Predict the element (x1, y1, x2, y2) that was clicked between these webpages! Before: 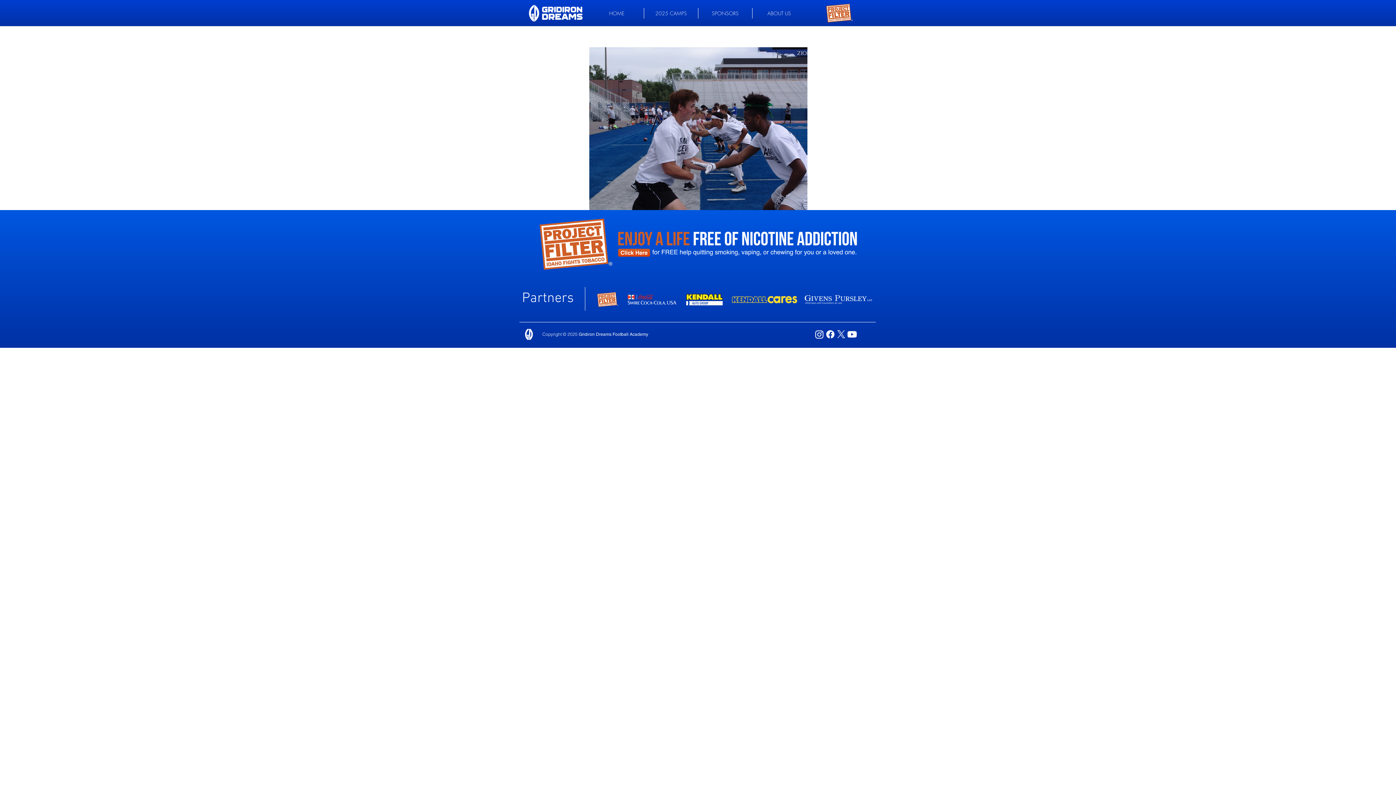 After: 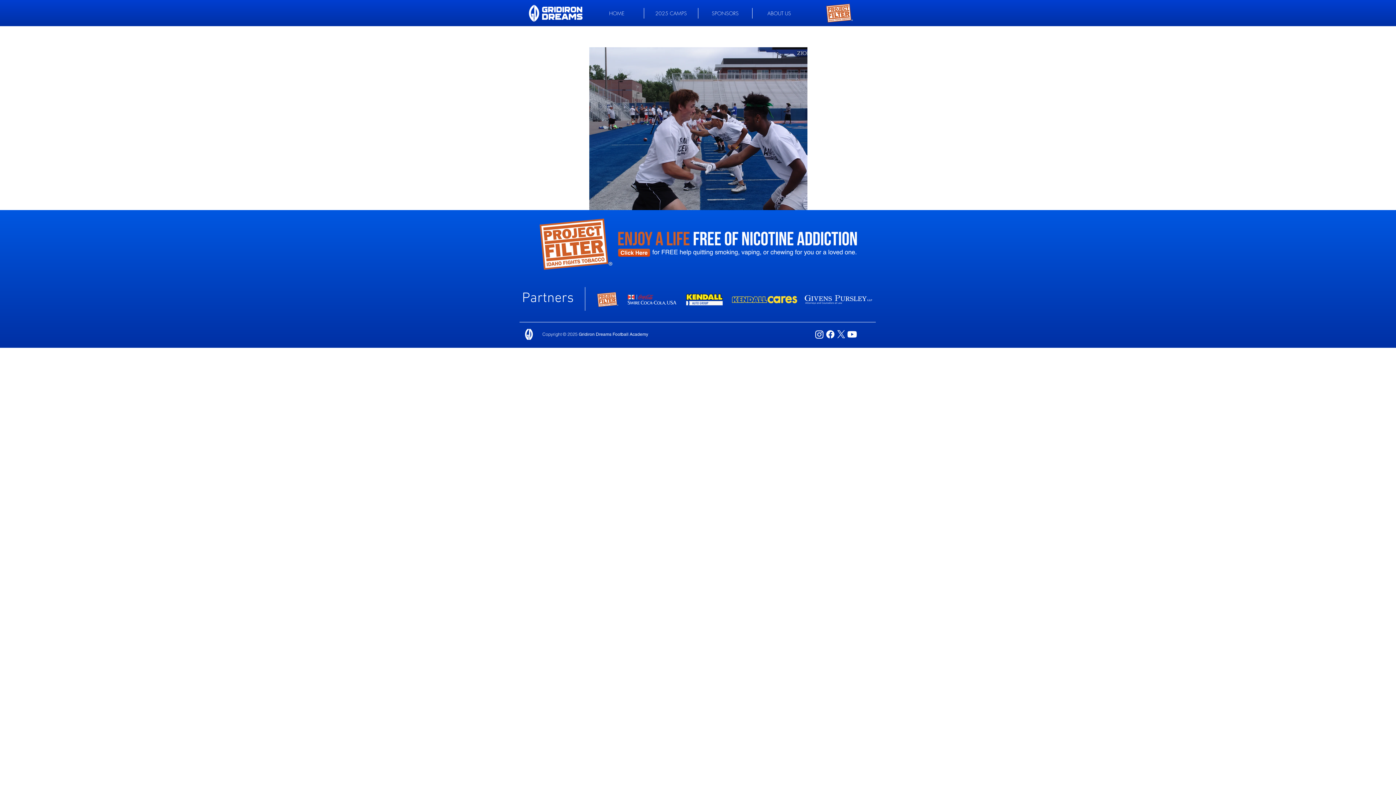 Action: bbox: (836, 329, 846, 340) label: X   